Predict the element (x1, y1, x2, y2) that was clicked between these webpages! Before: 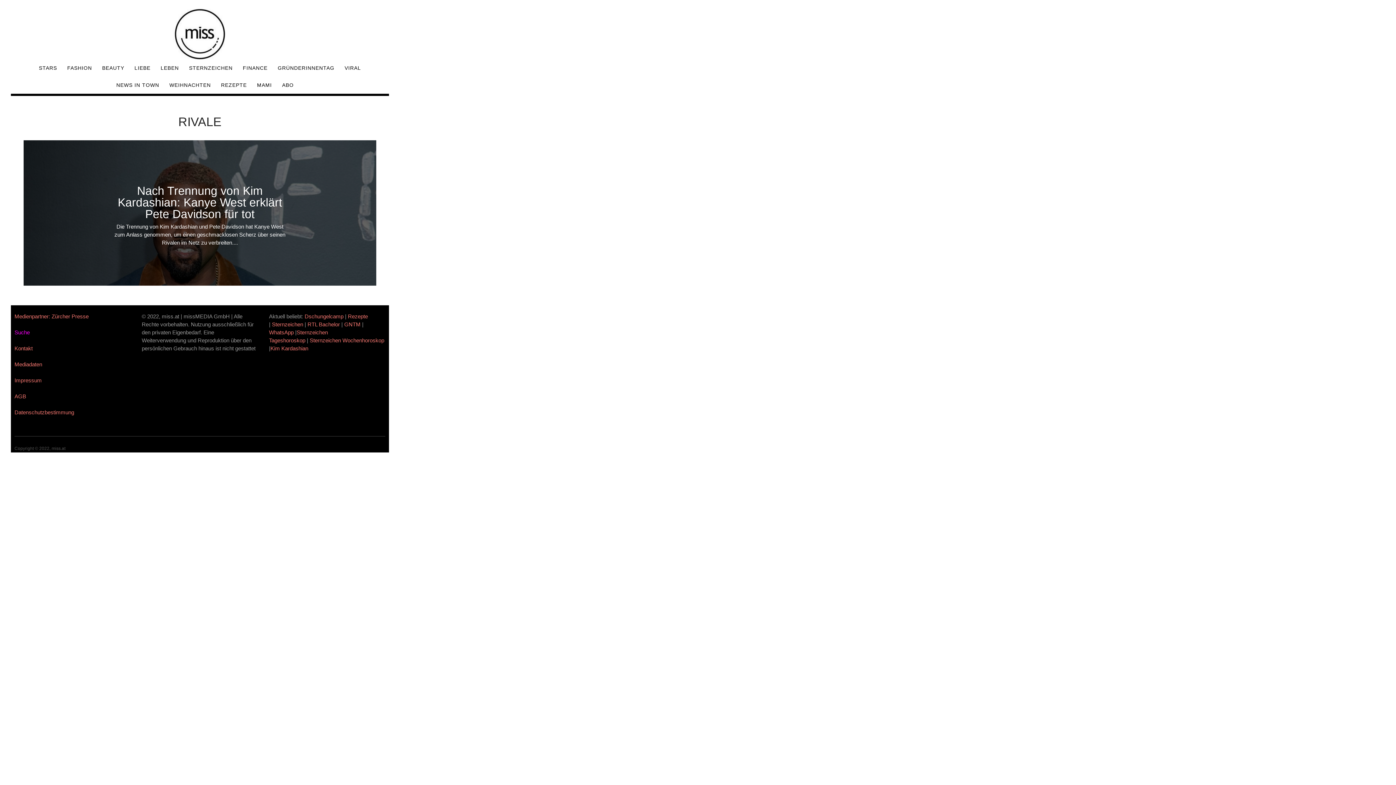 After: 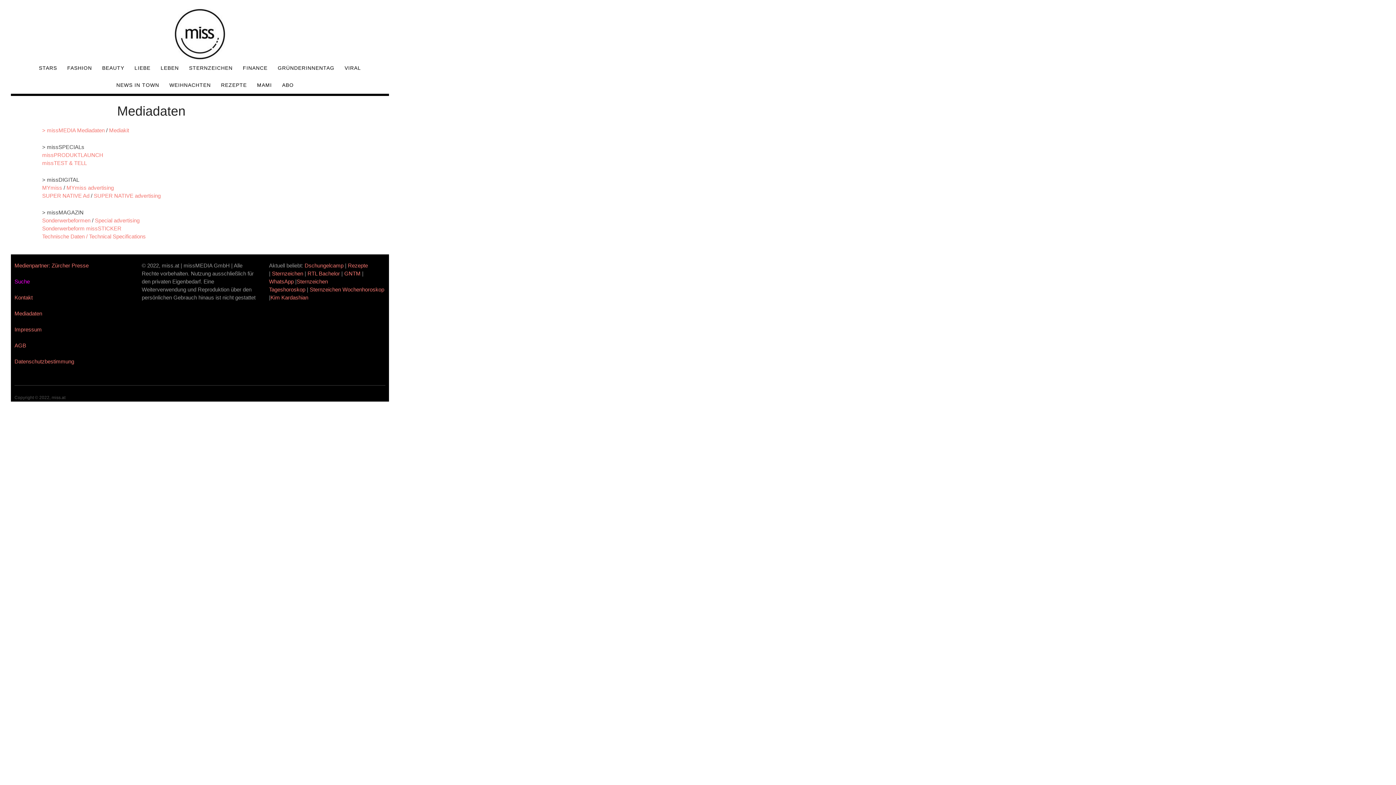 Action: label: Mediadaten bbox: (14, 361, 42, 367)